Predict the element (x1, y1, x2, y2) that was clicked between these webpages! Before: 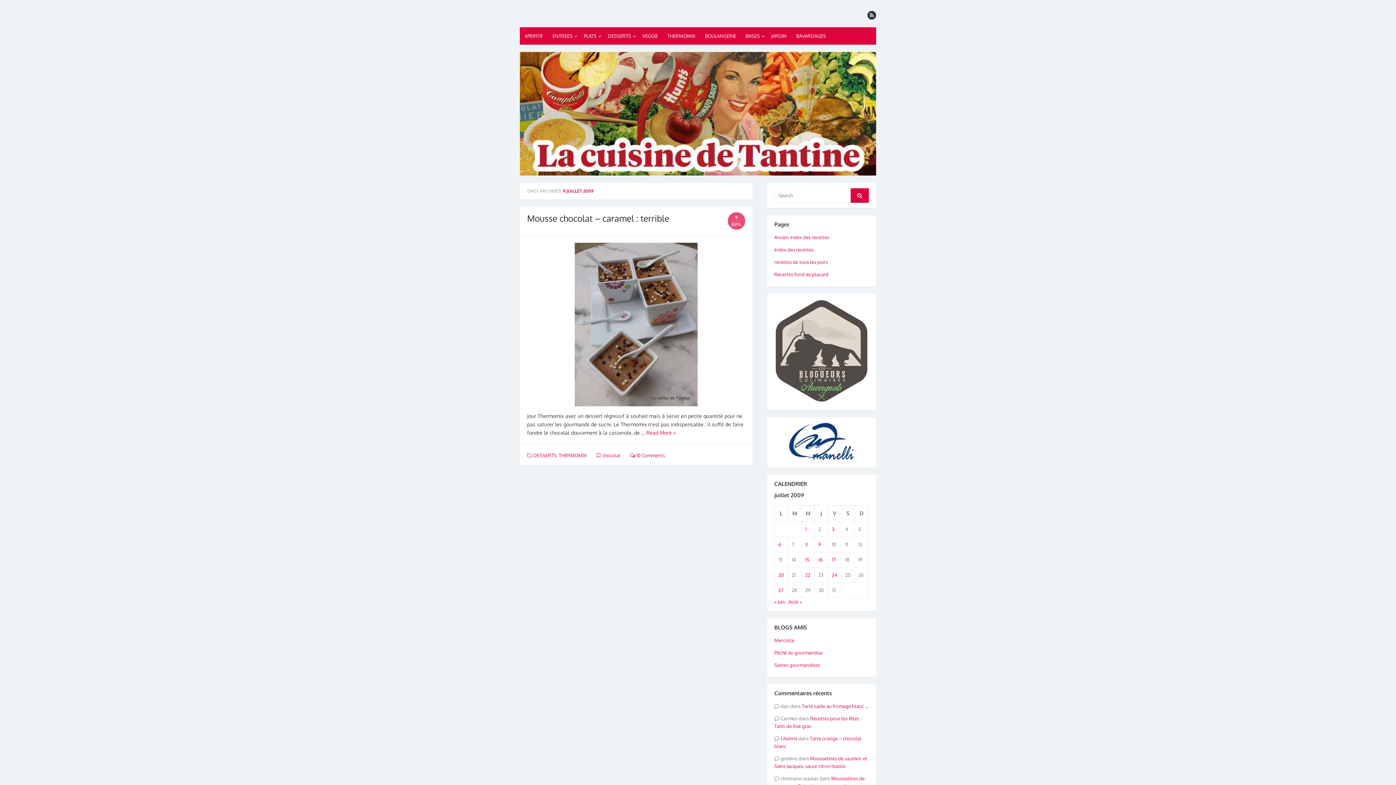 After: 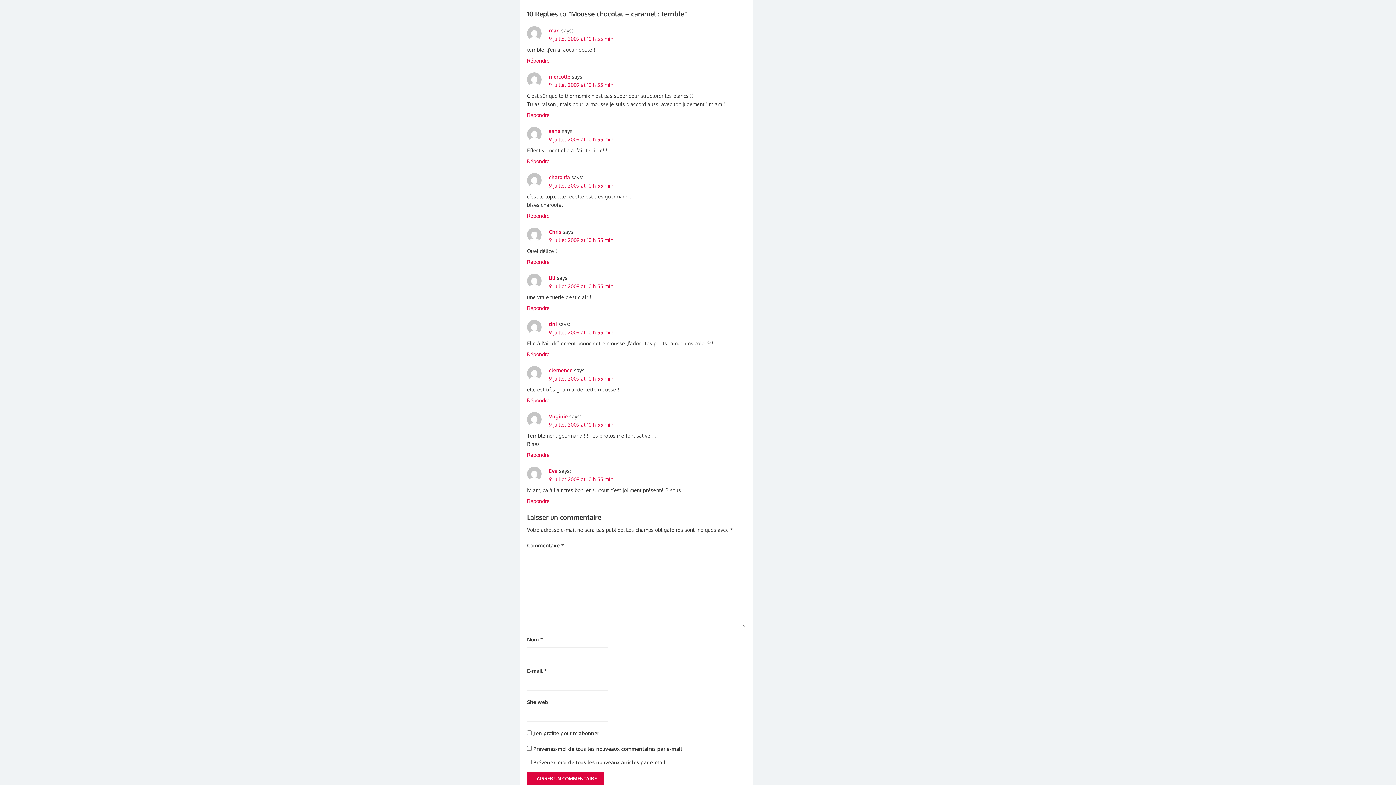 Action: label:  10 Comments bbox: (630, 452, 665, 458)